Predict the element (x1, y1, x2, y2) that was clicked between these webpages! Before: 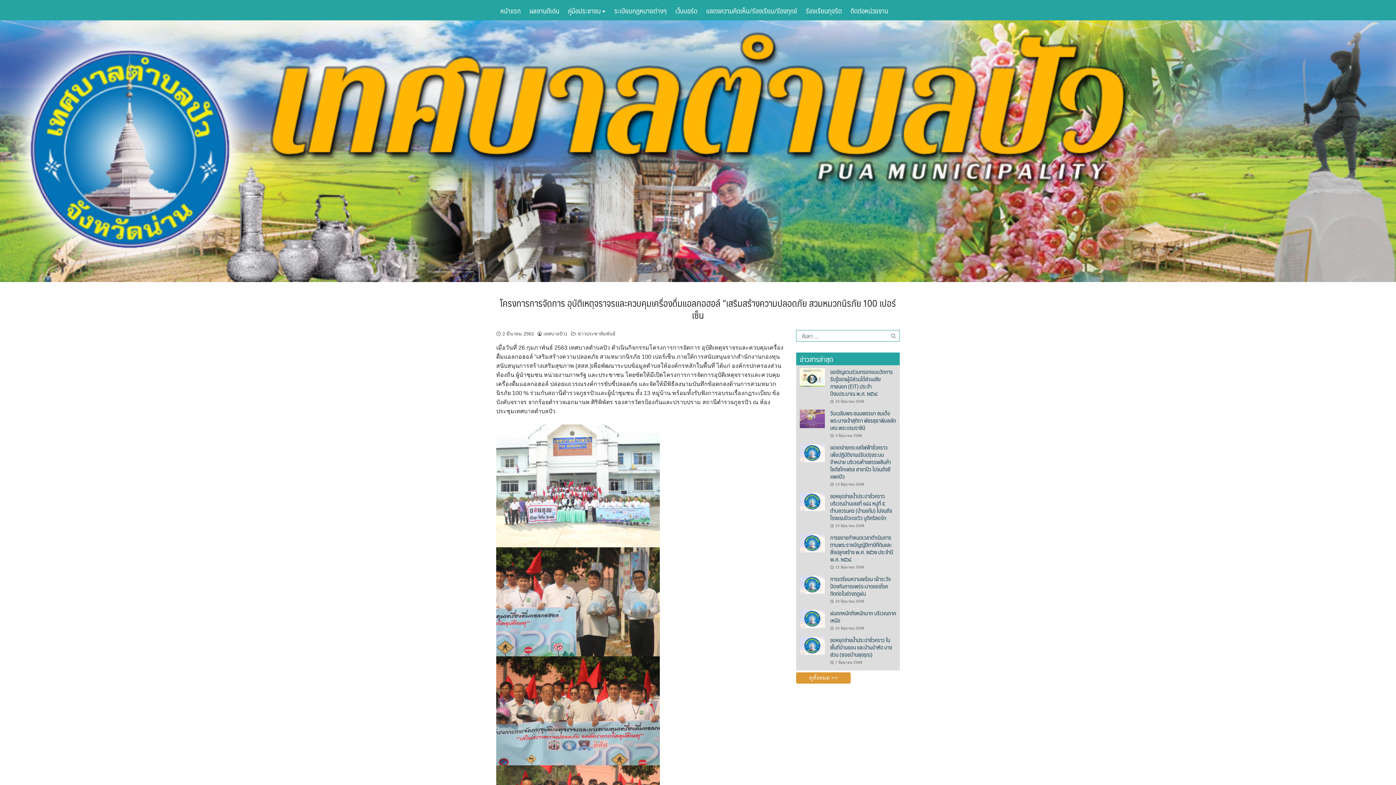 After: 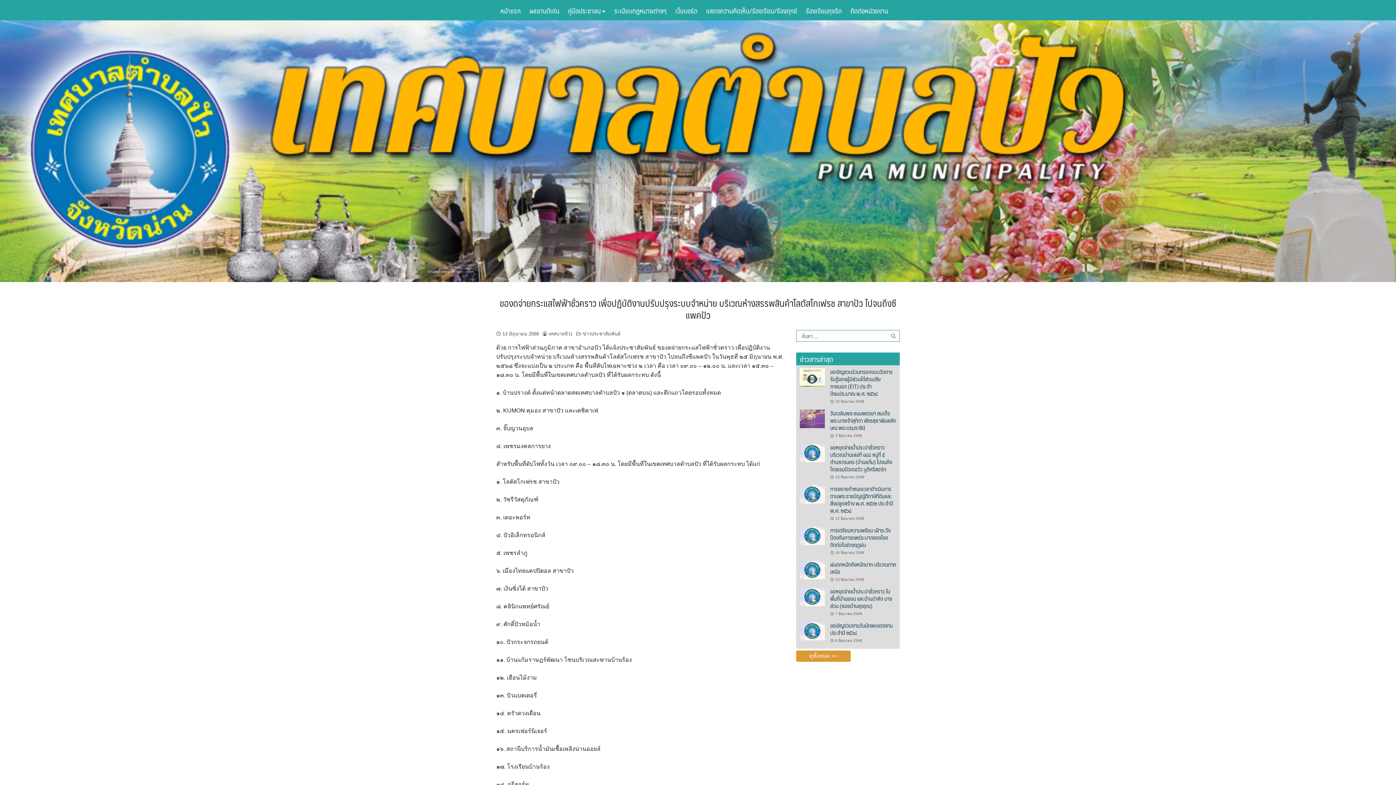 Action: bbox: (800, 449, 824, 455)